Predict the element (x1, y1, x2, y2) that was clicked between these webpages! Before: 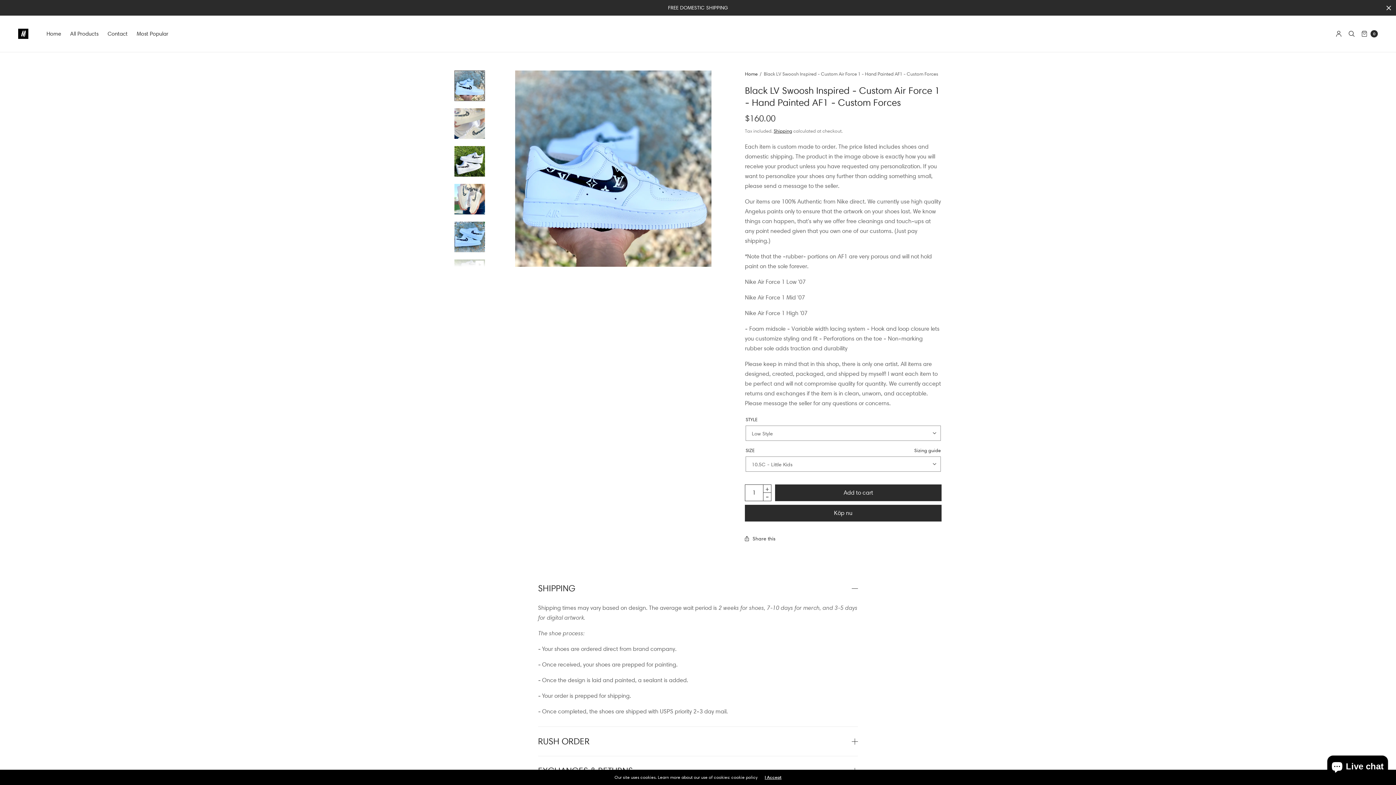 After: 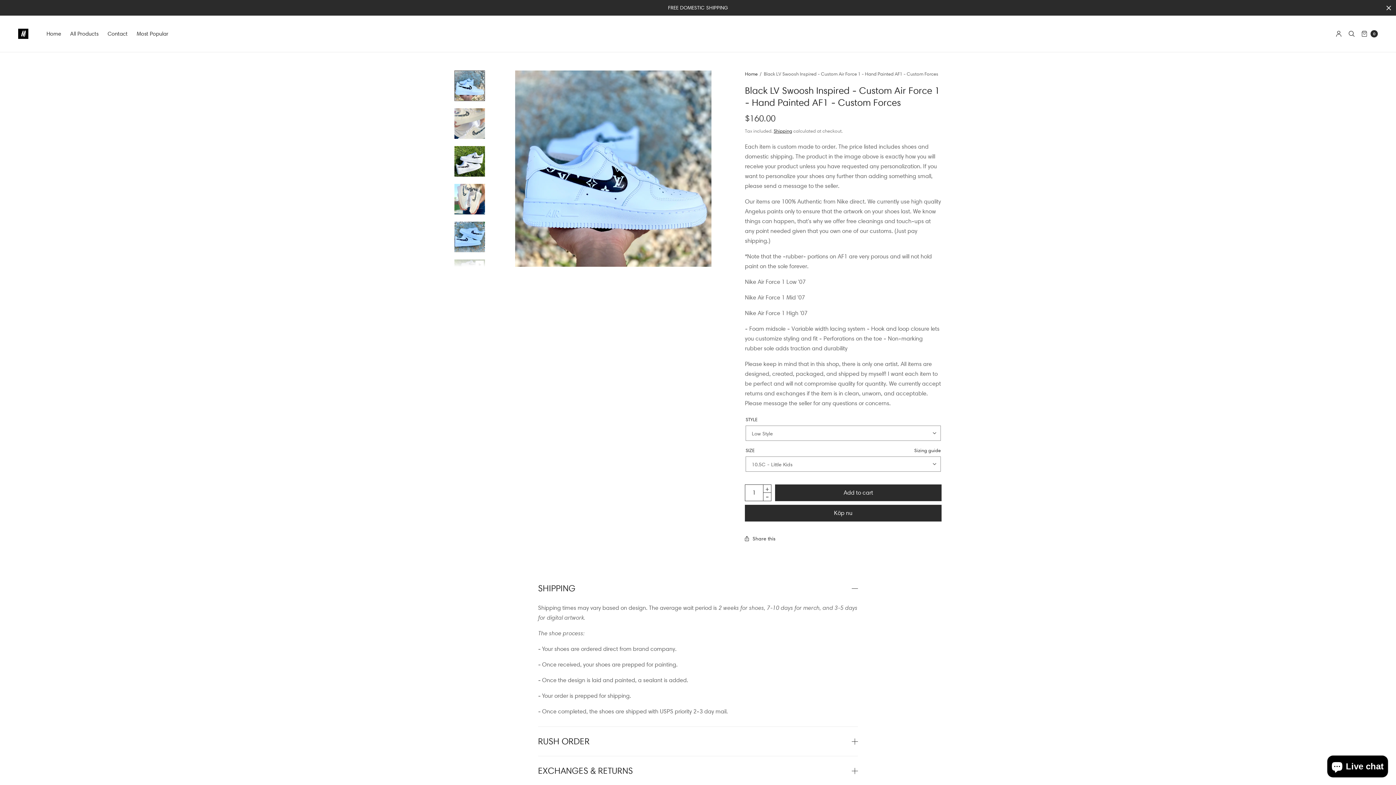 Action: label: I Accept bbox: (764, 775, 781, 780)